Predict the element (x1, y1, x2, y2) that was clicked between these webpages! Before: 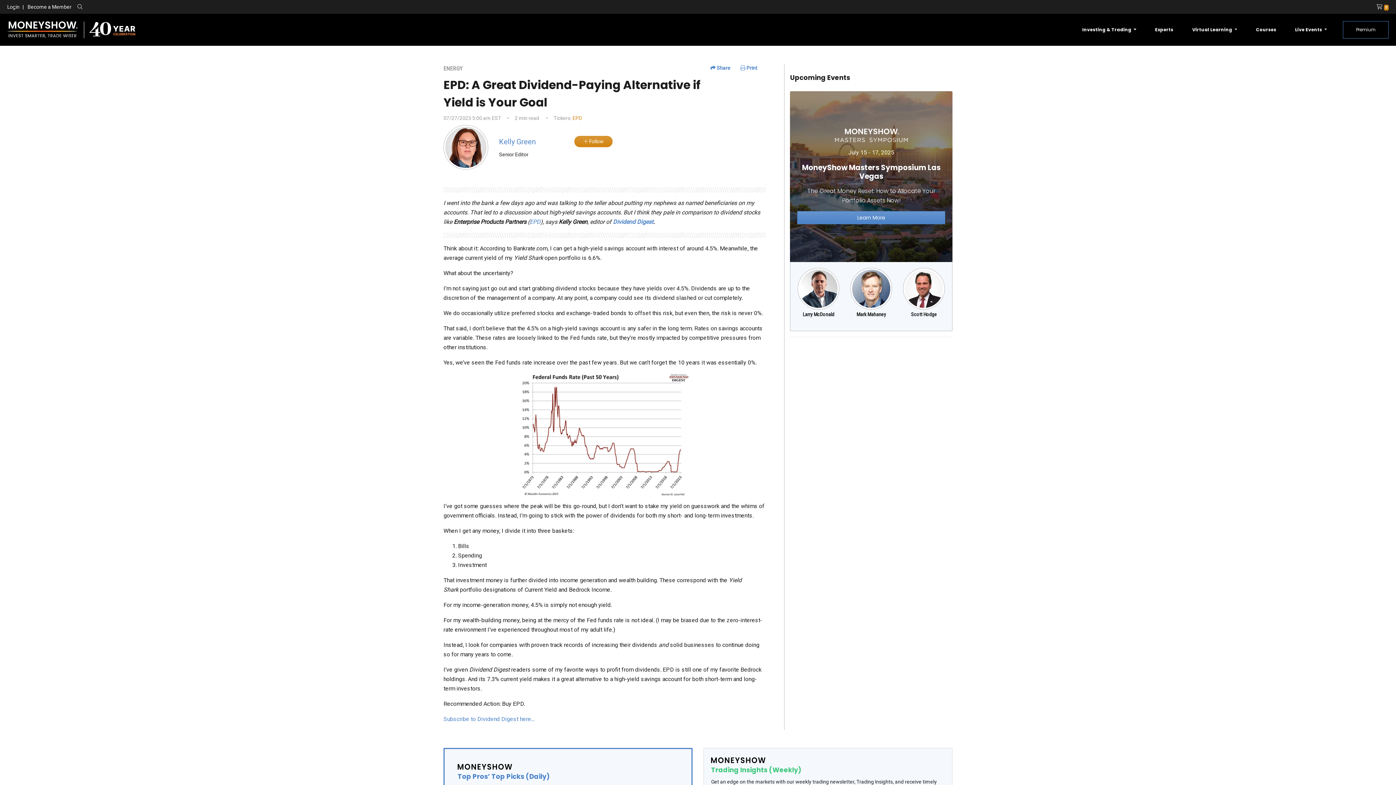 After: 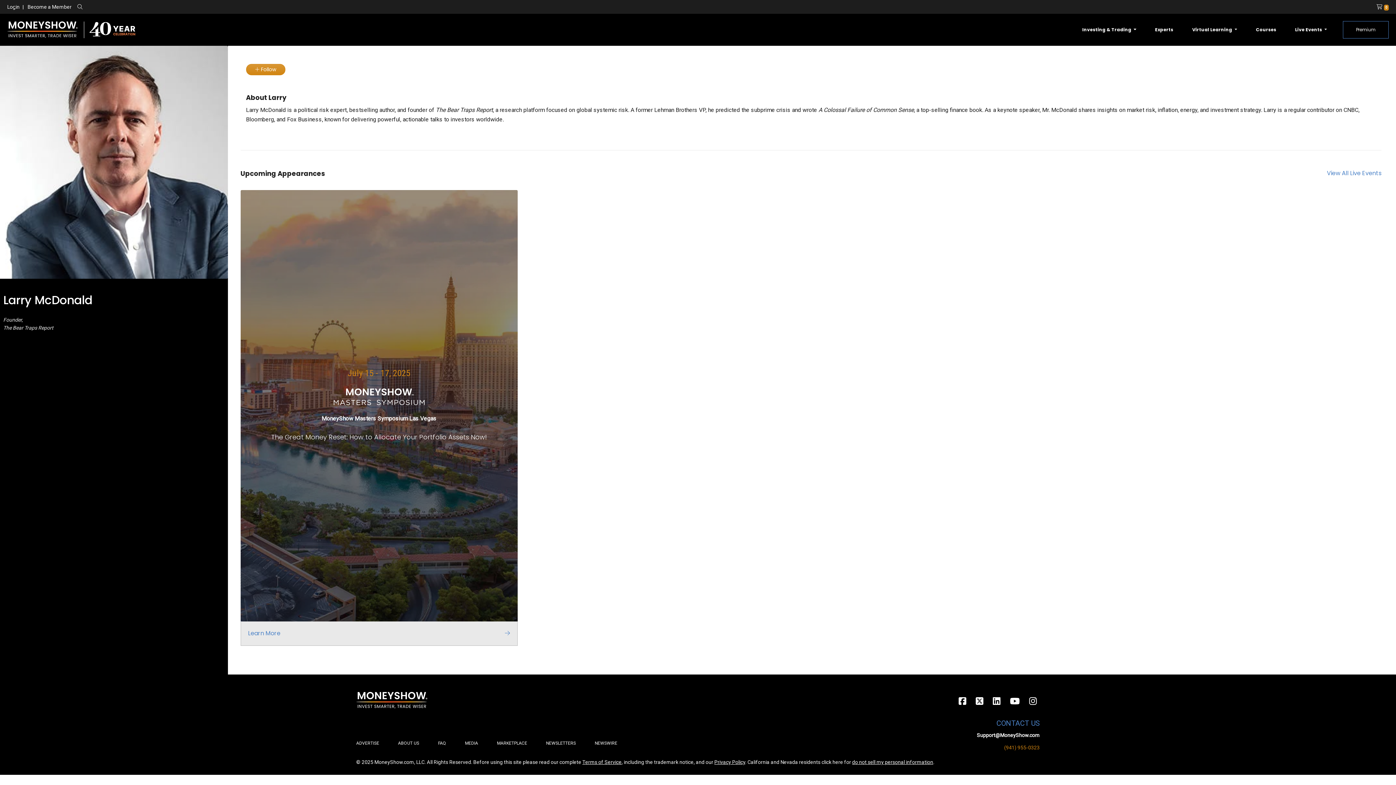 Action: bbox: (797, 284, 839, 292)